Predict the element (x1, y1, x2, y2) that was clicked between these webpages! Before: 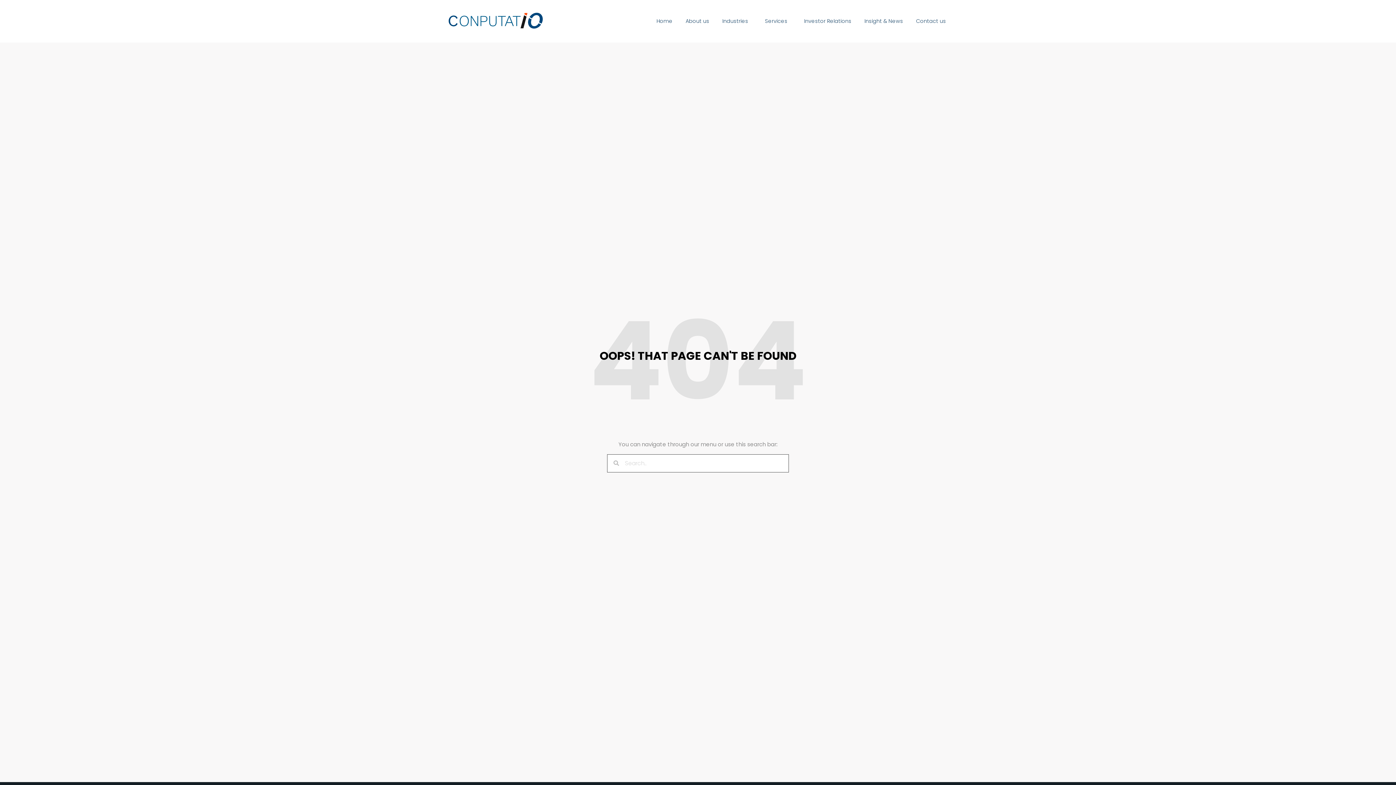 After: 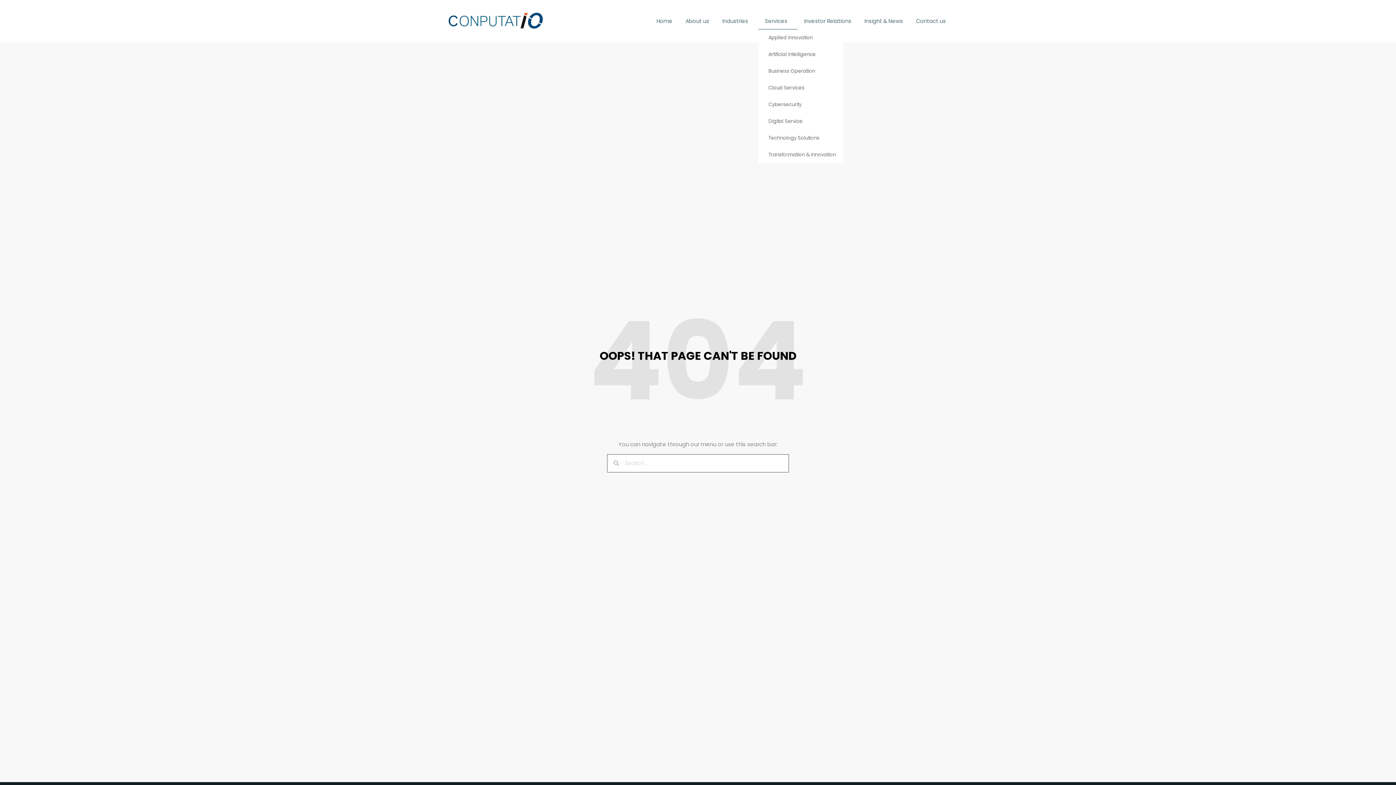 Action: label: Services bbox: (758, 12, 797, 29)